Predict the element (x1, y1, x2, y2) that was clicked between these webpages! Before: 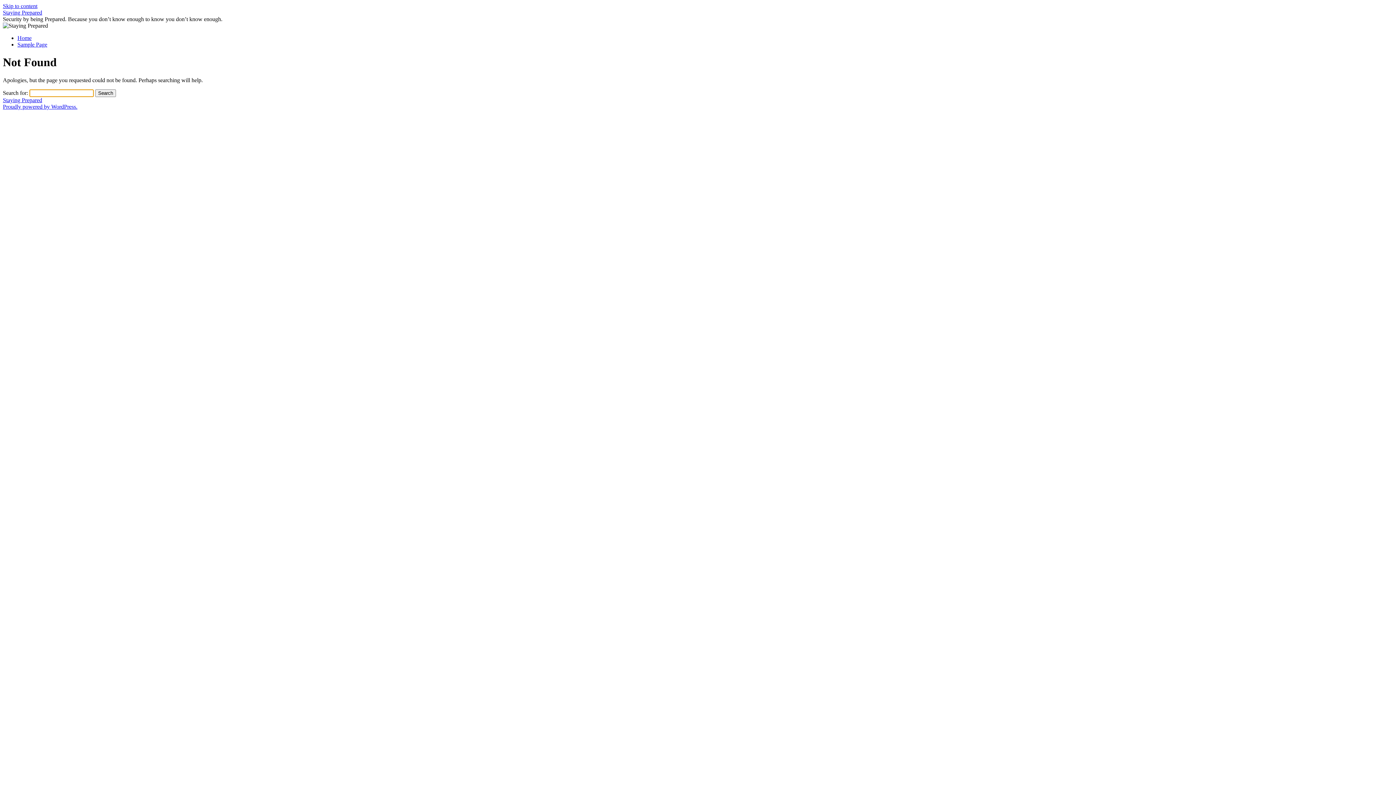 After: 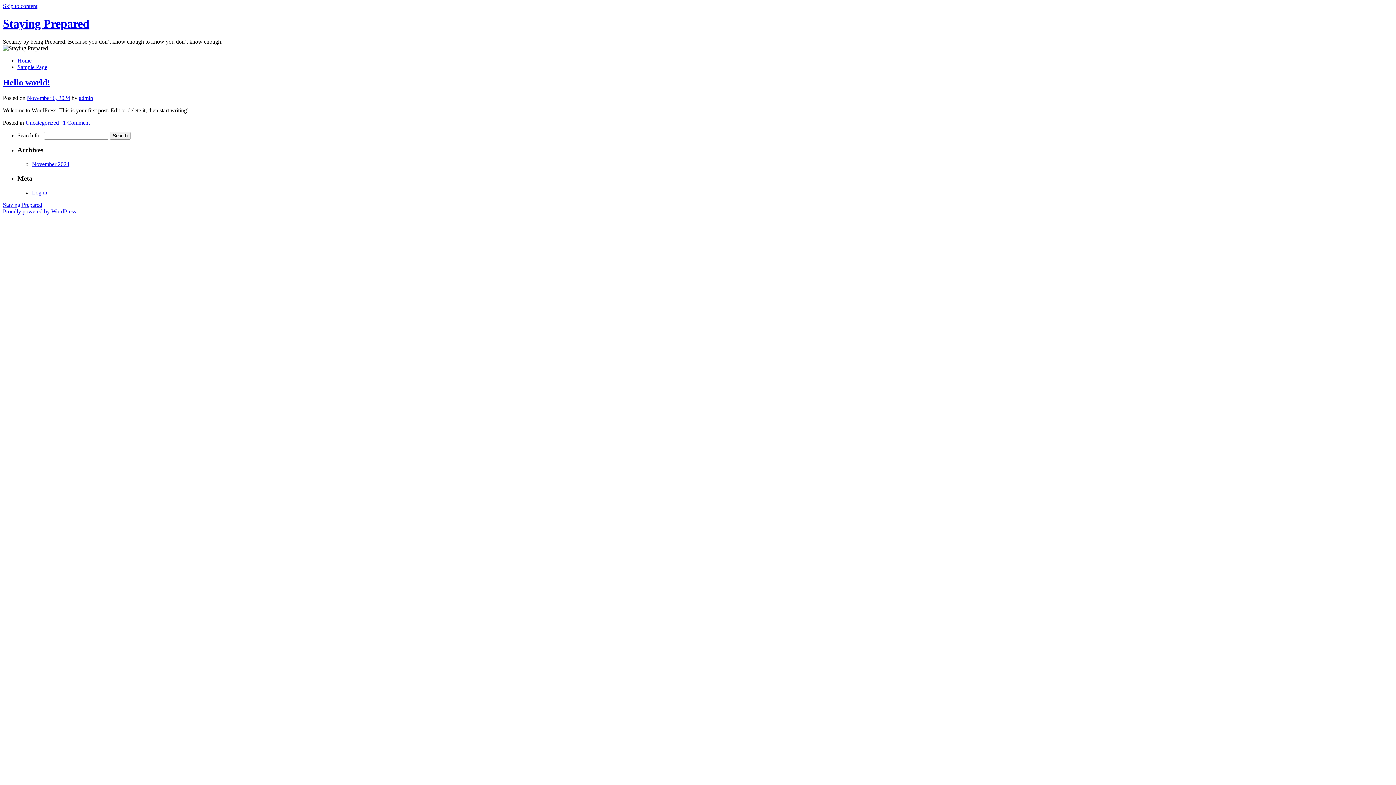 Action: label: Home bbox: (17, 34, 31, 41)